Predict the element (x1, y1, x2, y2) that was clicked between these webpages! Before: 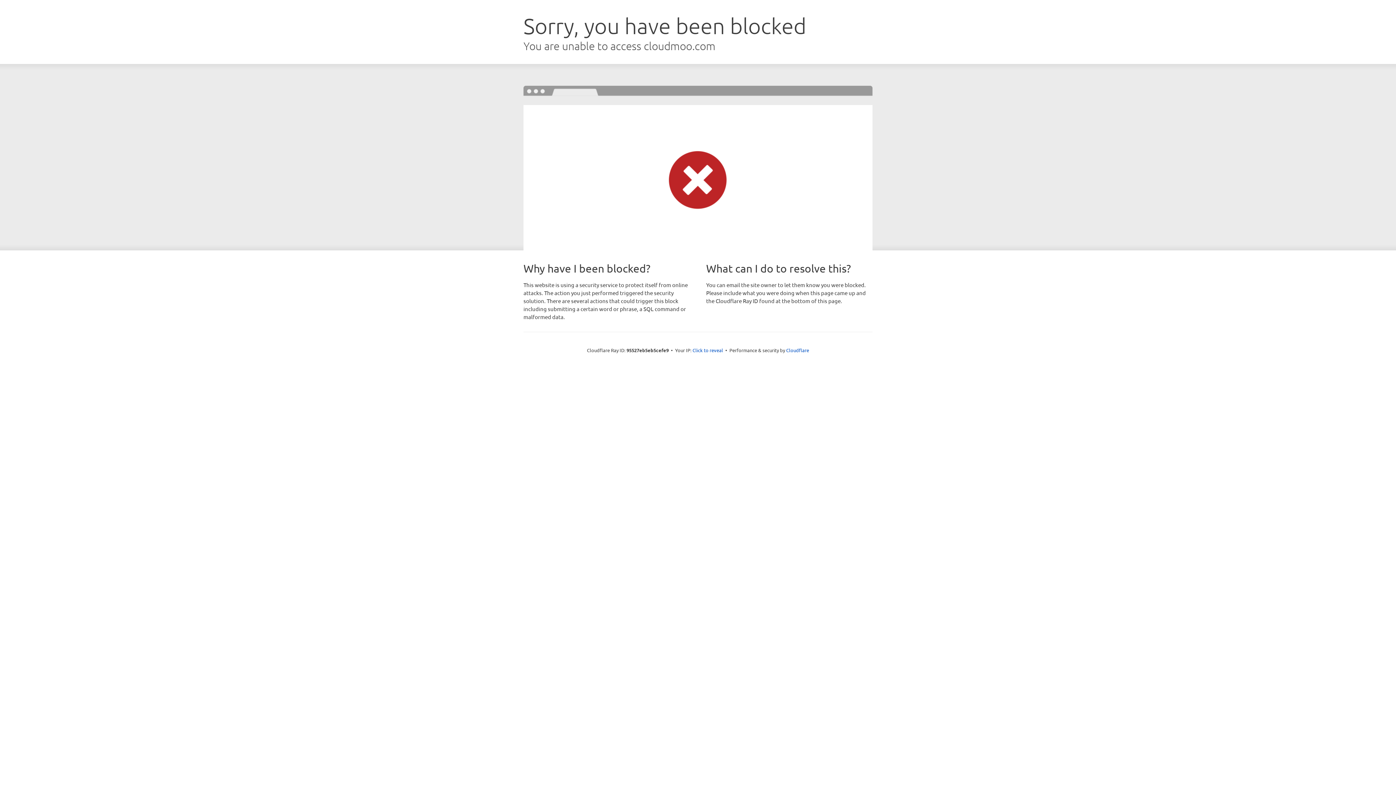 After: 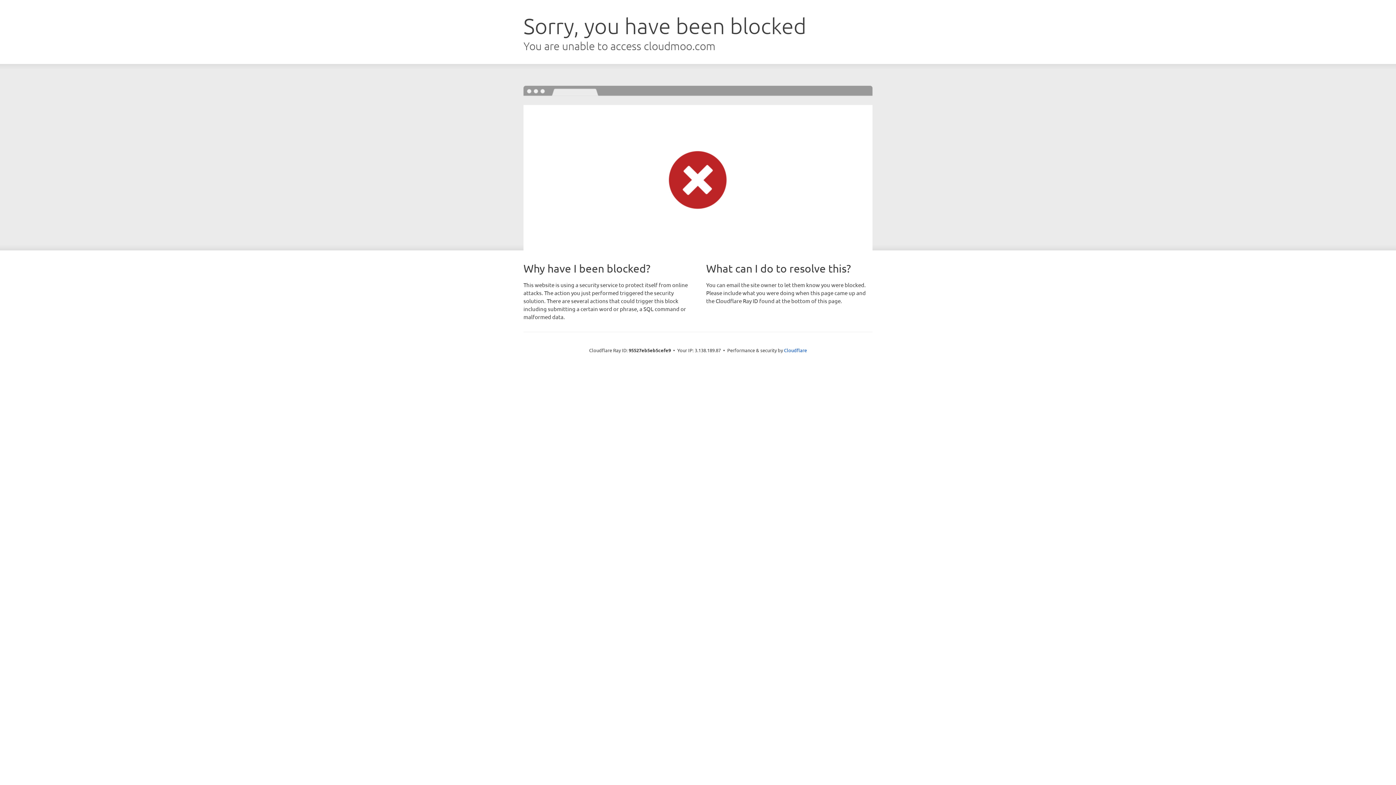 Action: label: Click to reveal bbox: (692, 346, 723, 353)